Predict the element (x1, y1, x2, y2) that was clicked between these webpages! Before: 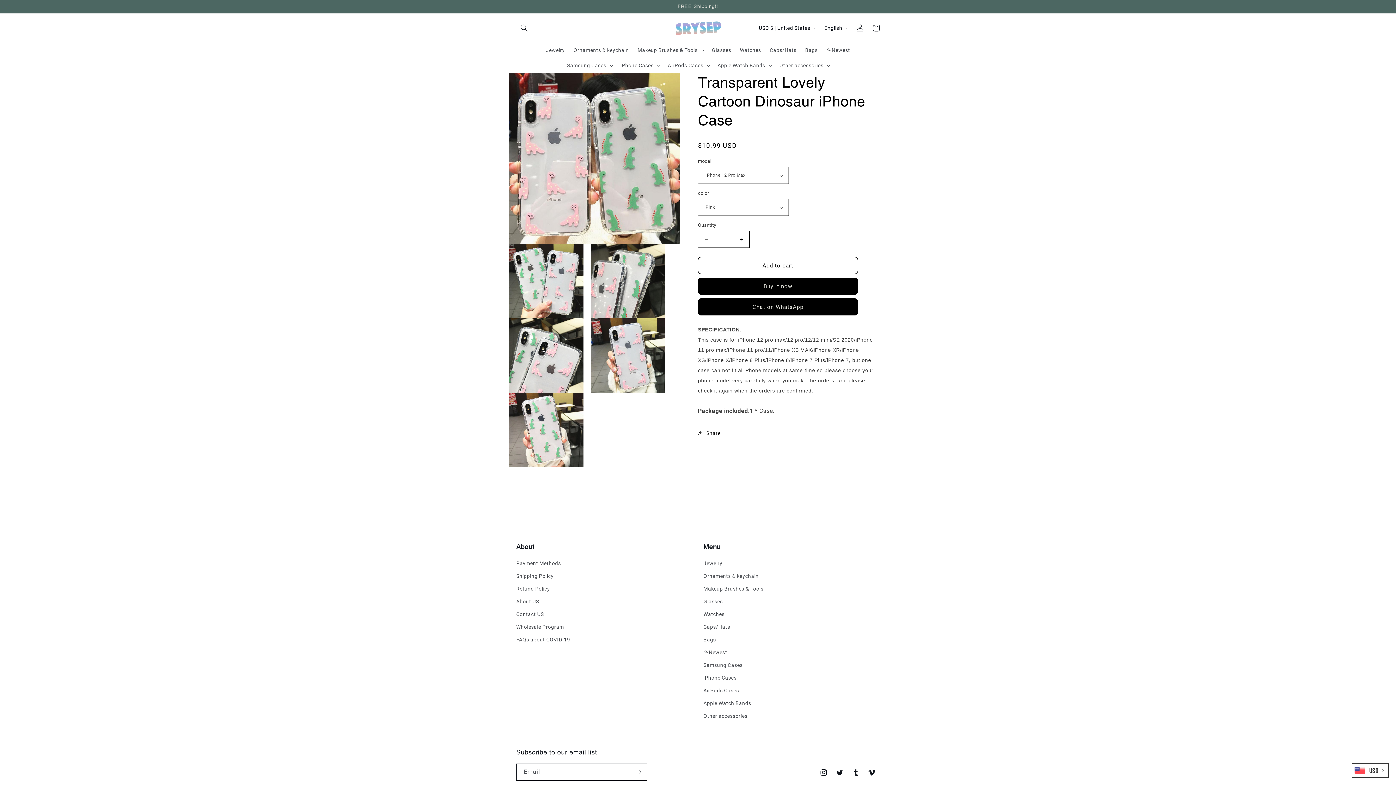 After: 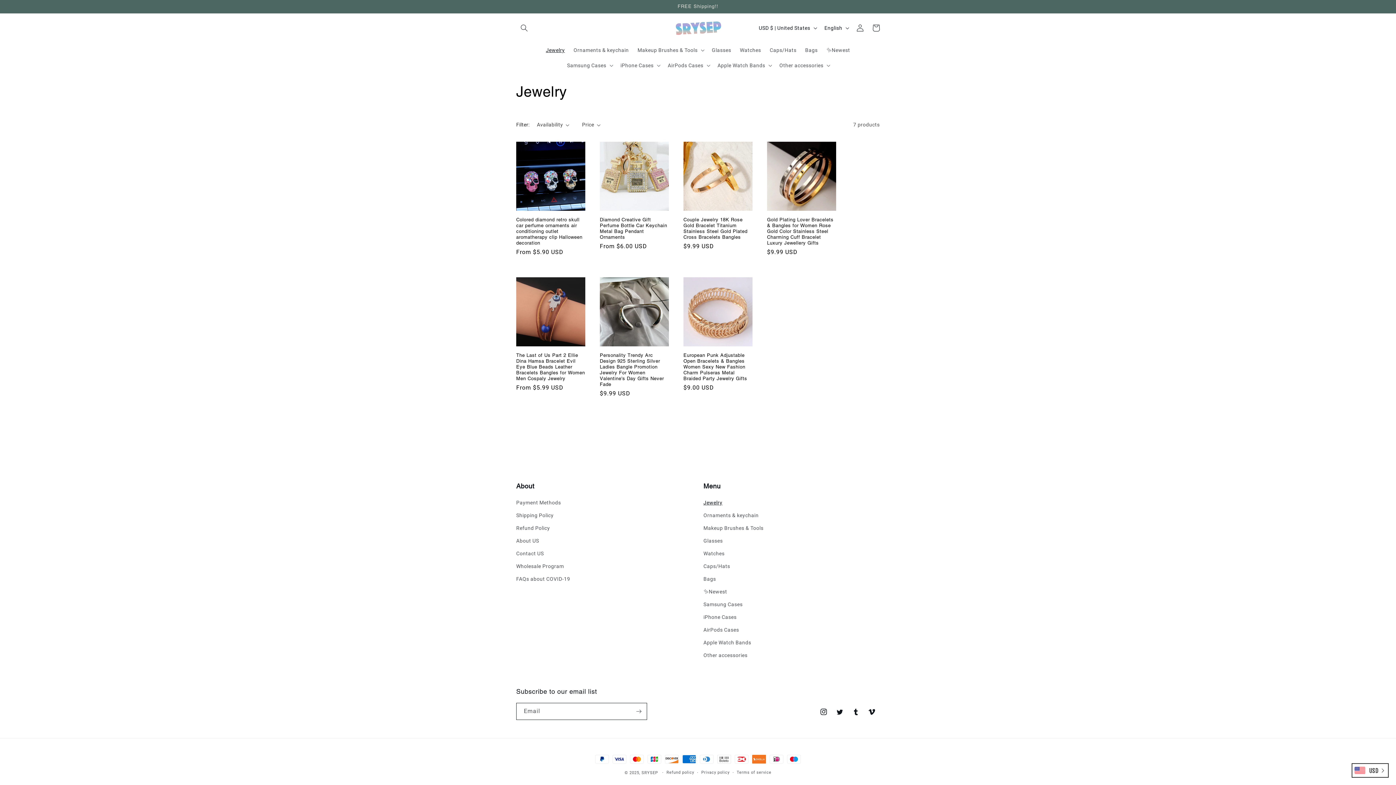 Action: bbox: (541, 42, 569, 57) label: Jewelry